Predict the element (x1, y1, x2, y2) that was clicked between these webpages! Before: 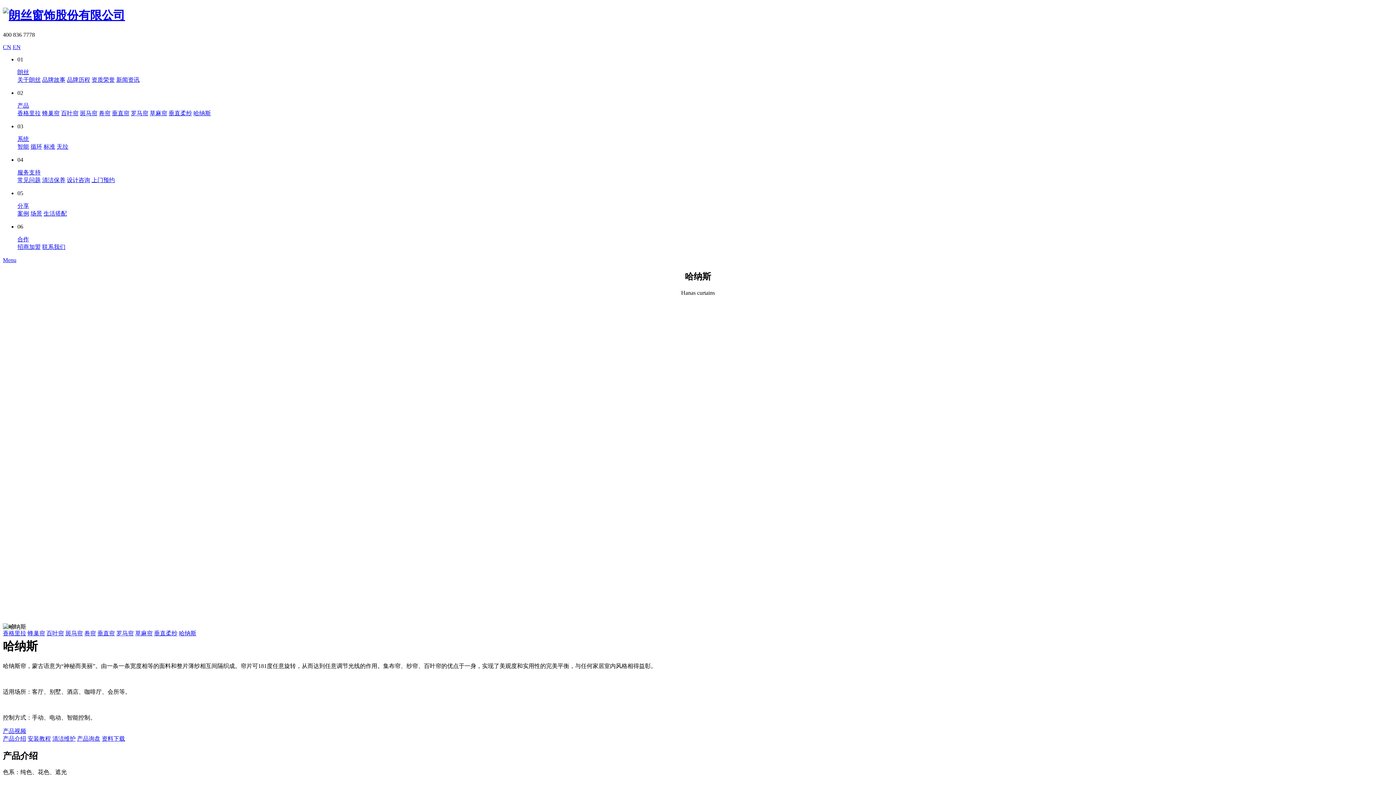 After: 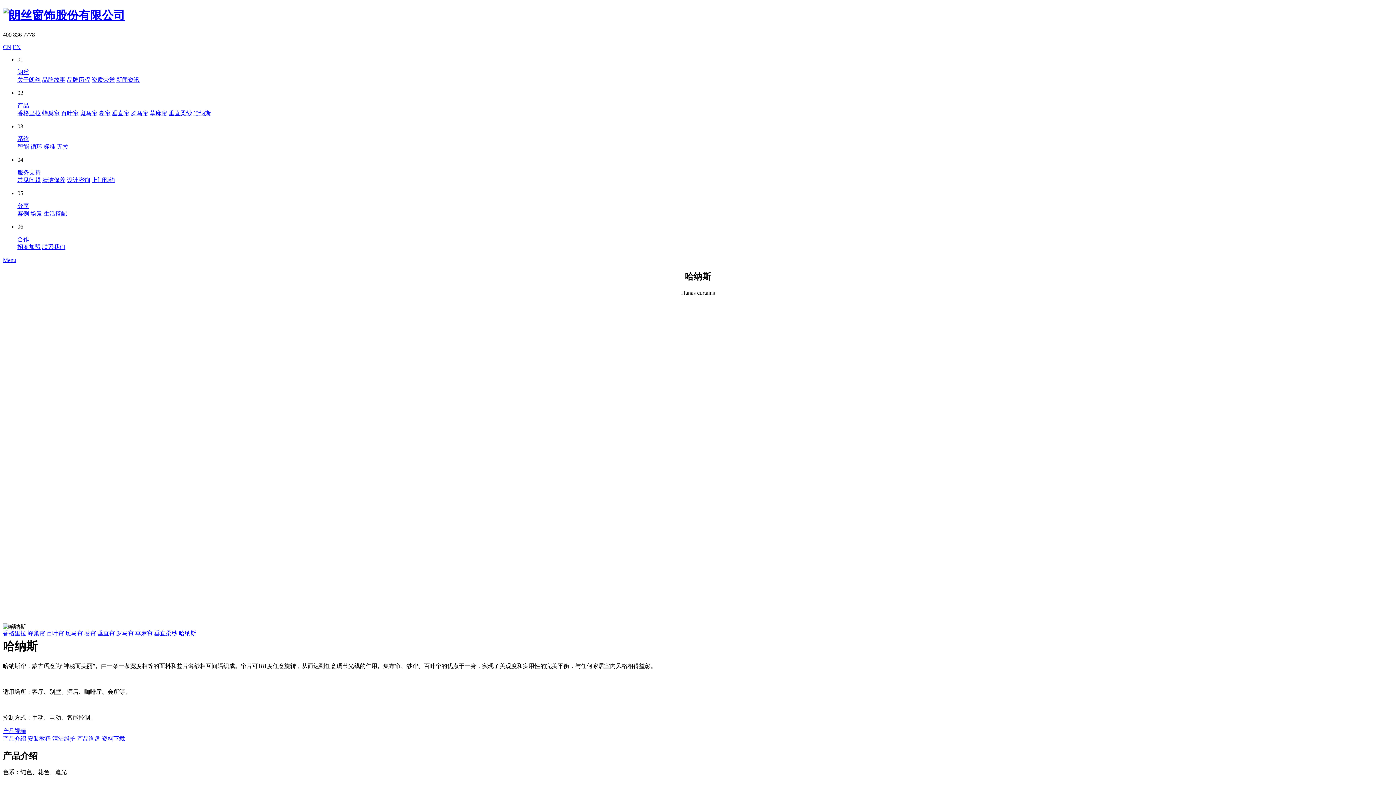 Action: label: 产品询盘 bbox: (77, 735, 100, 742)